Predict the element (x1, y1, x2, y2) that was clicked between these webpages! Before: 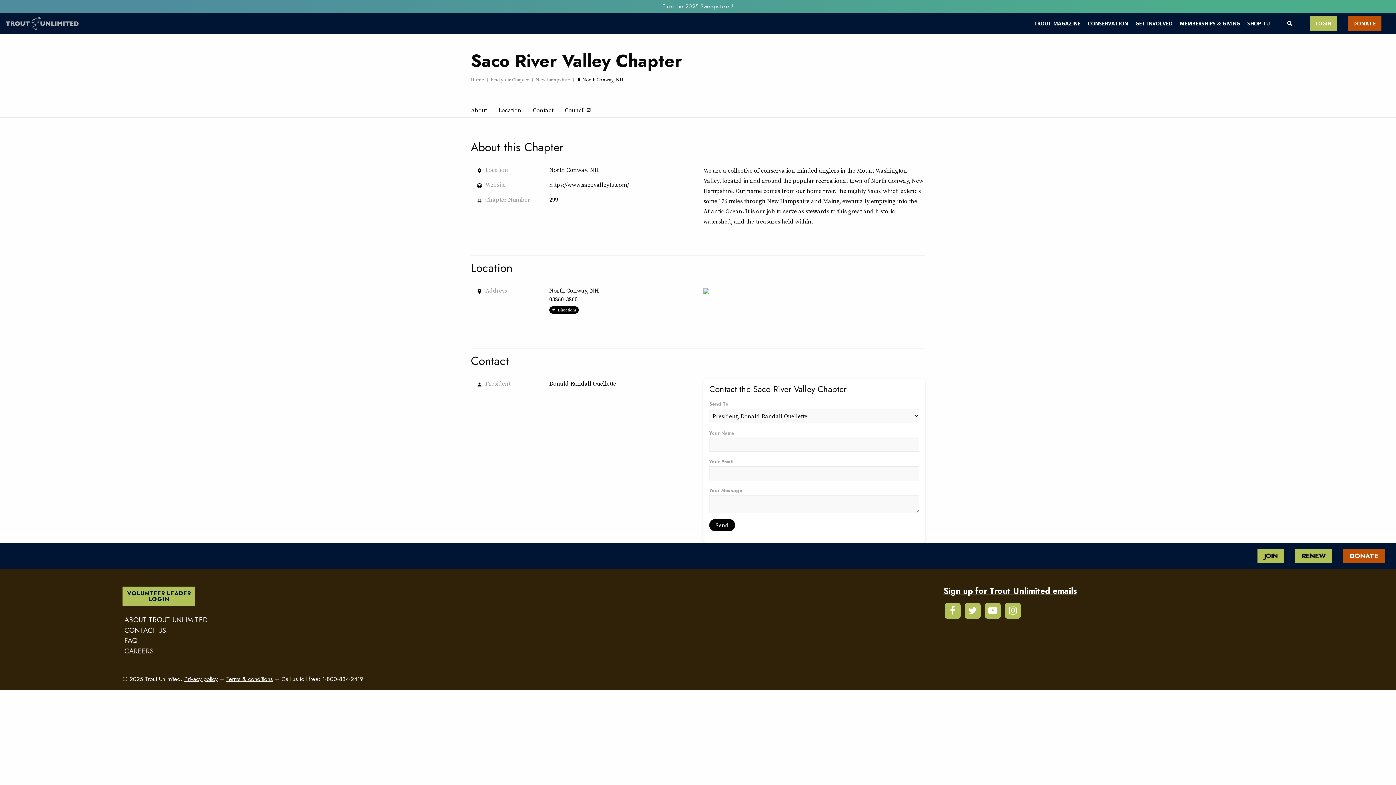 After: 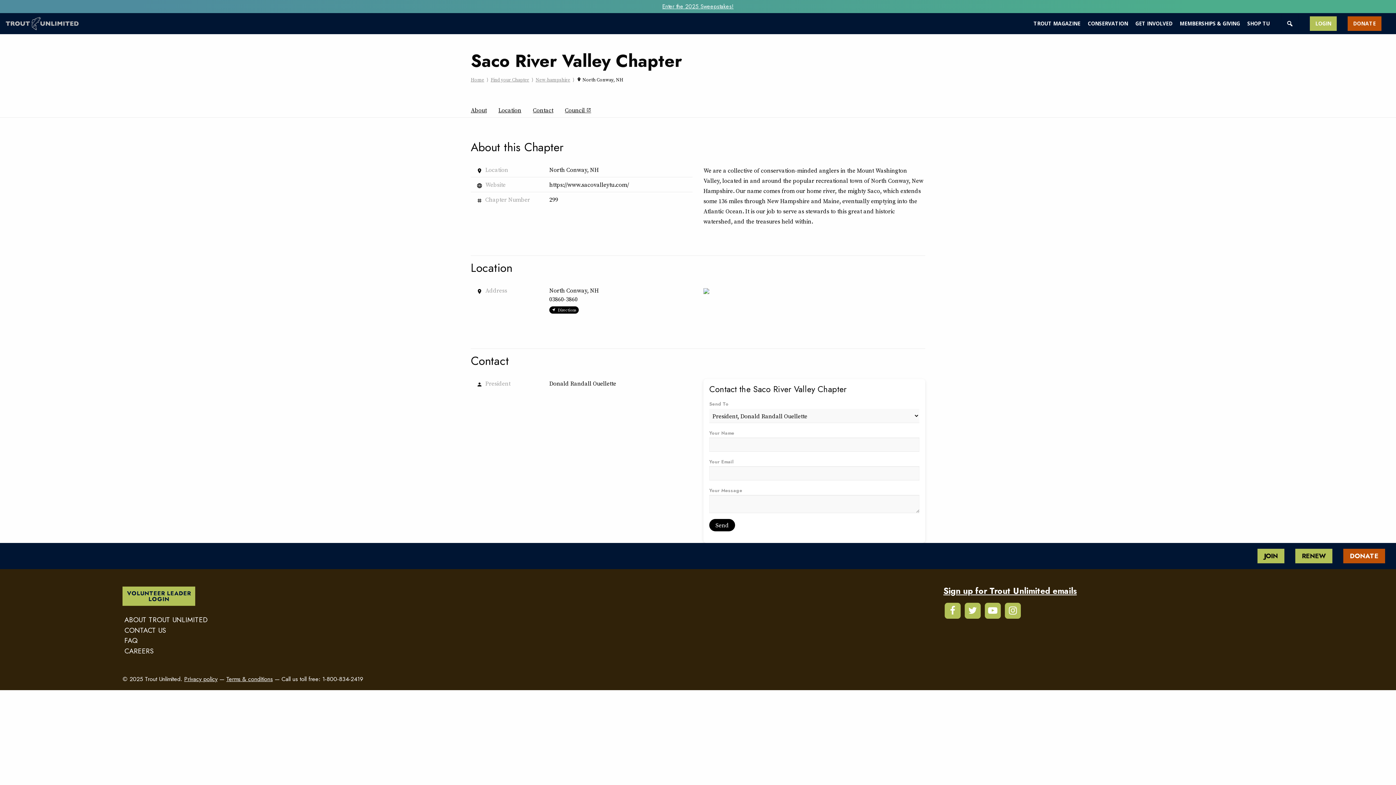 Action: bbox: (1003, 605, 1022, 614)